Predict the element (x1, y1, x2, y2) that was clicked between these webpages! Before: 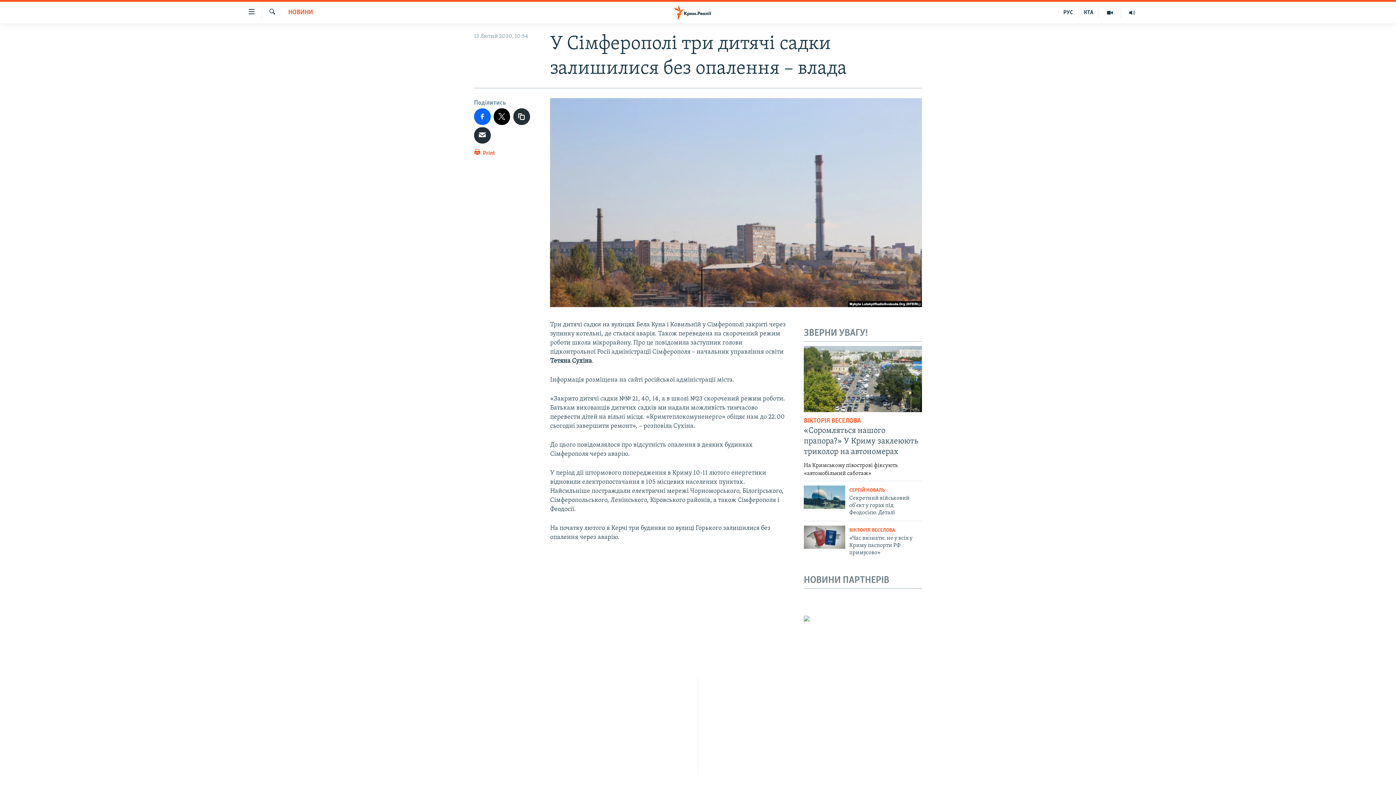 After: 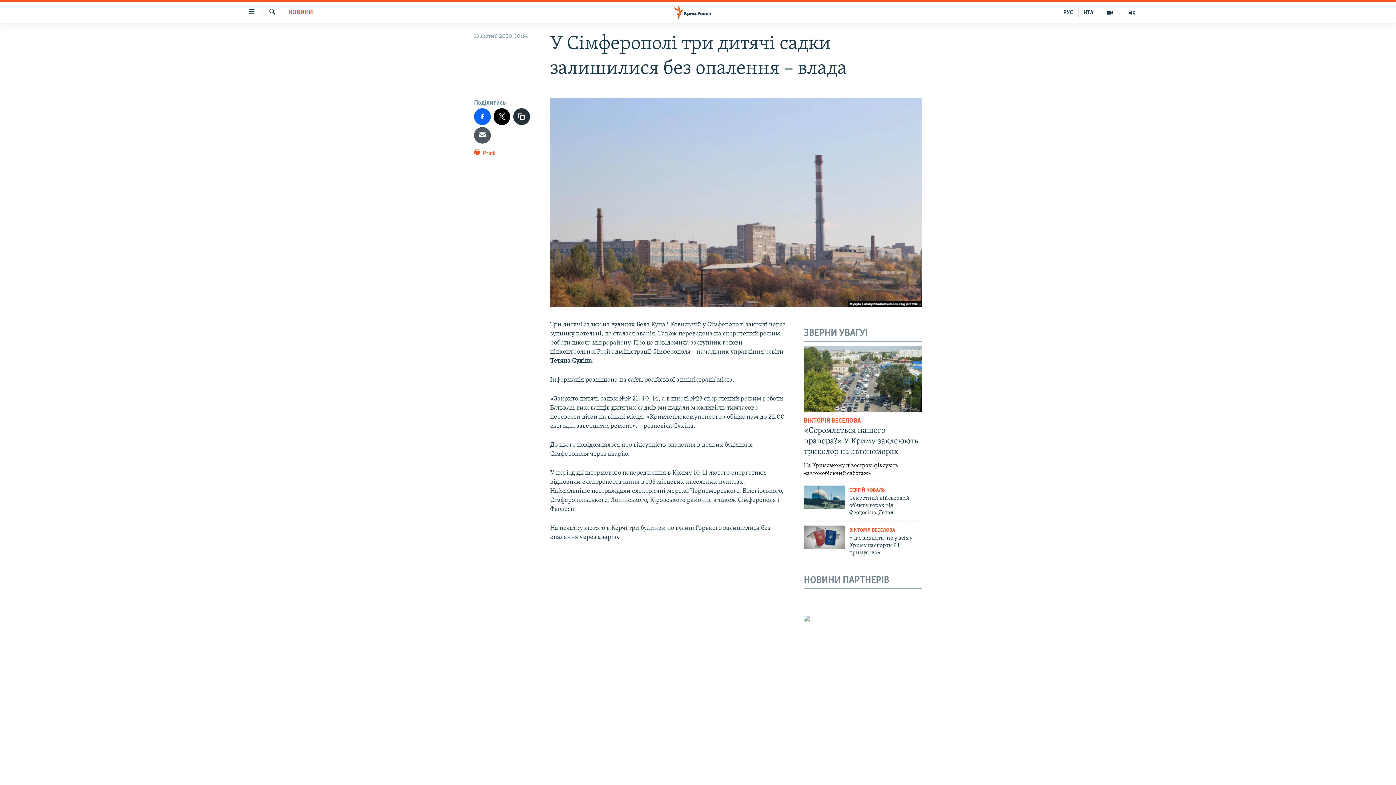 Action: bbox: (474, 127, 490, 143)